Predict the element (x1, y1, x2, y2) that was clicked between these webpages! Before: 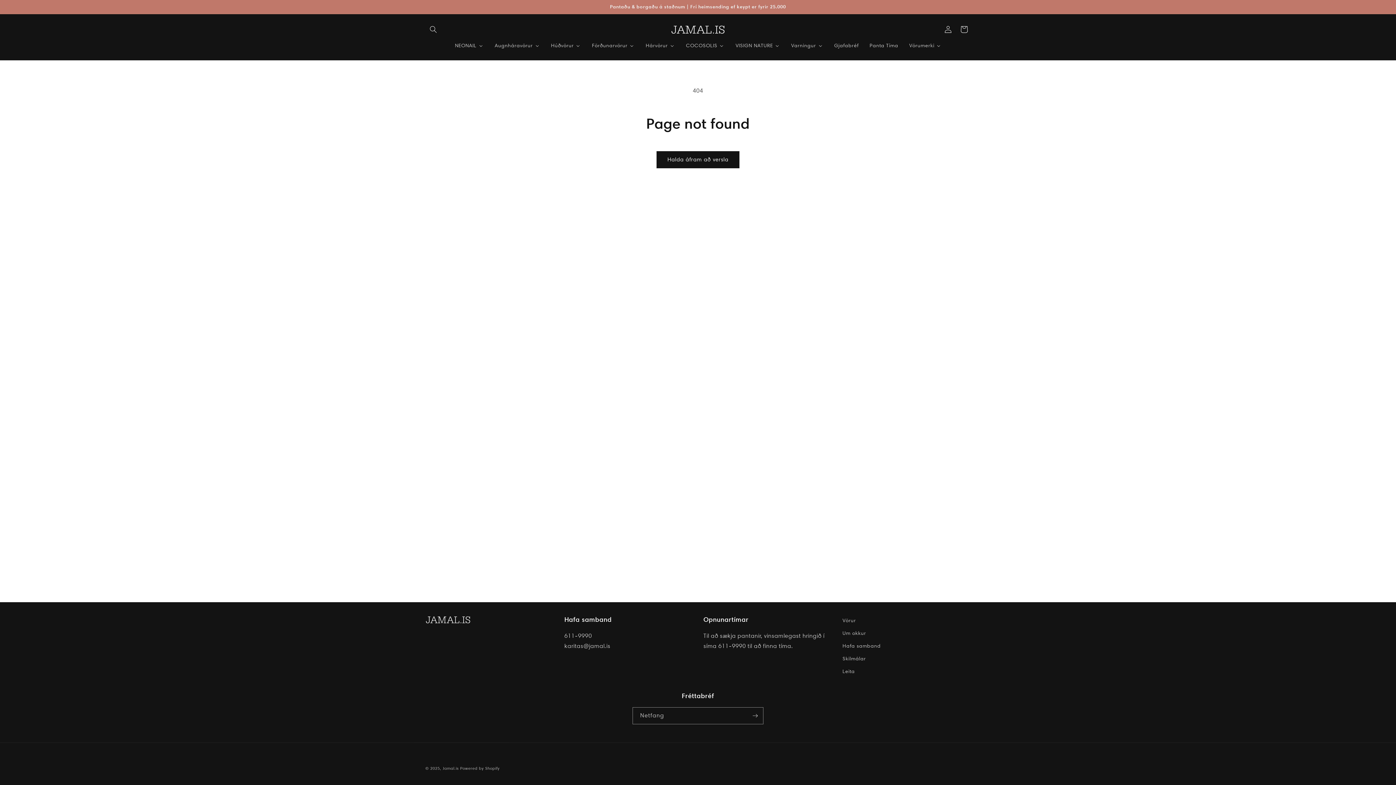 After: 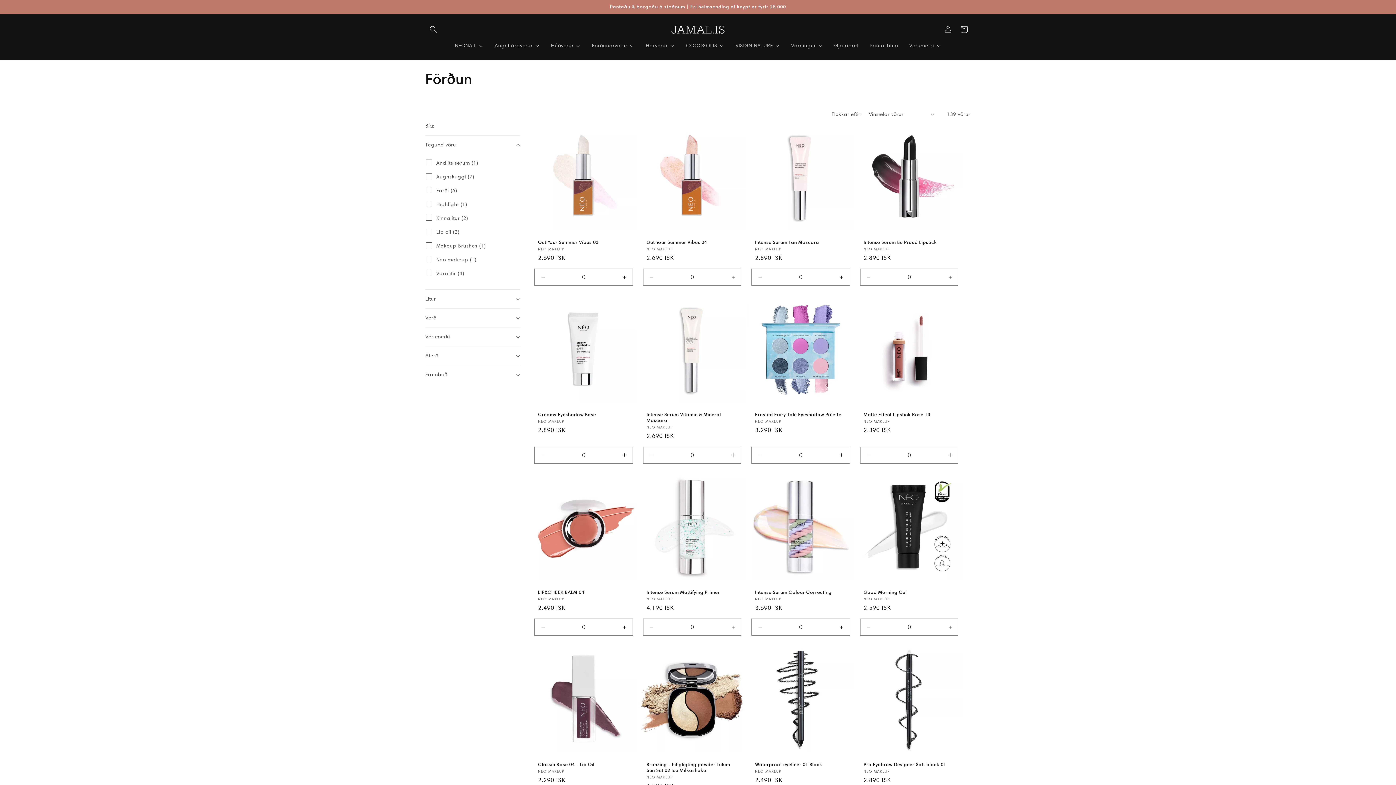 Action: label: Förðunarvörur bbox: (586, 37, 640, 52)